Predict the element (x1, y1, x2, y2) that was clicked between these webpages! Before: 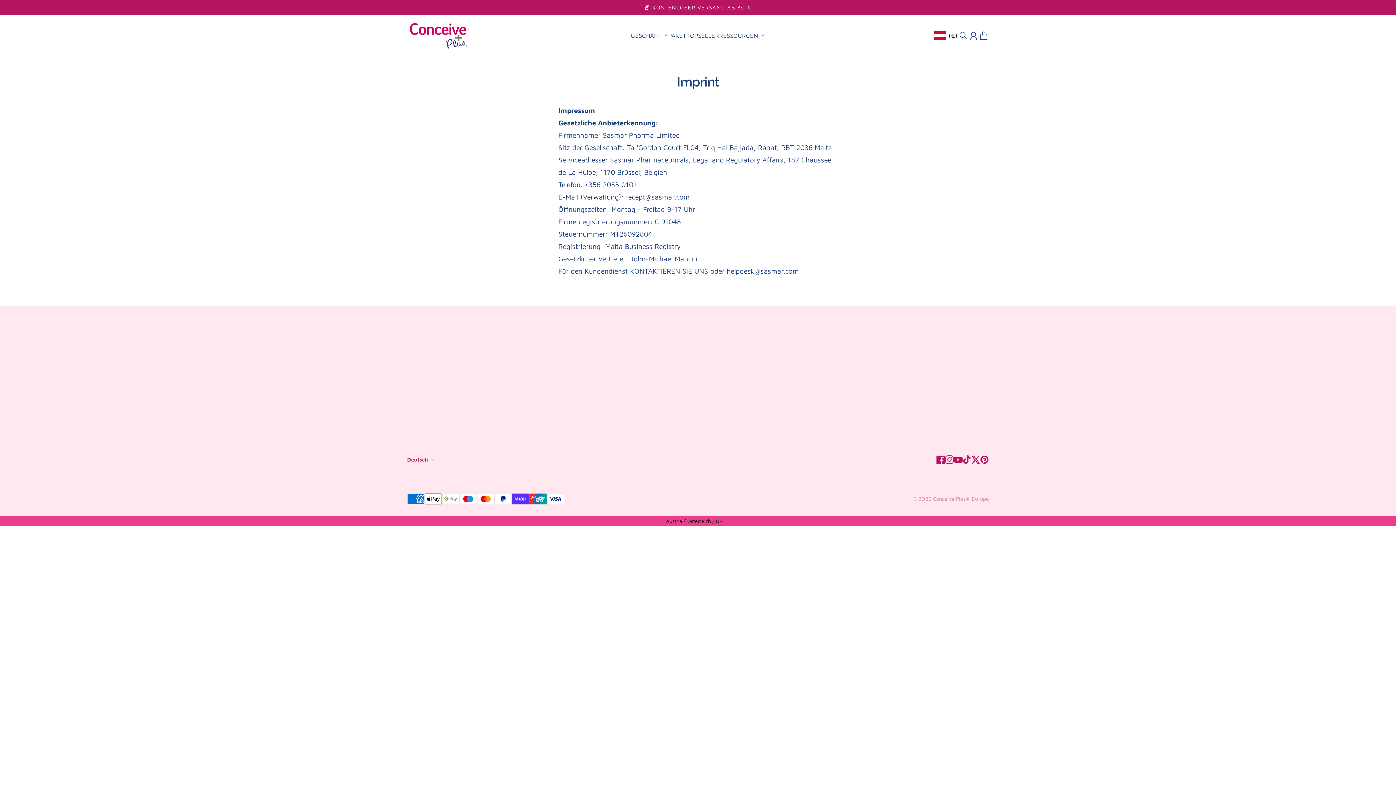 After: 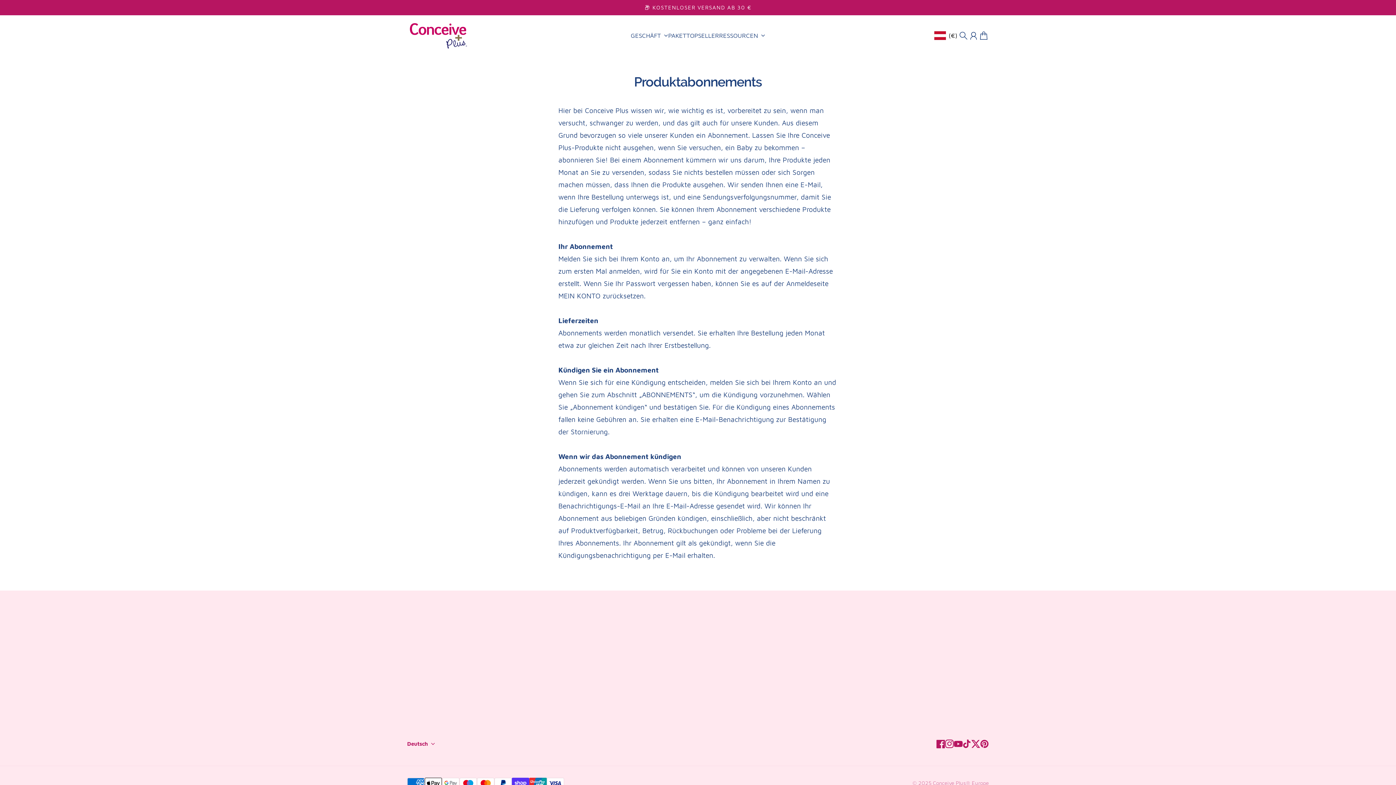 Action: label: PRODUKTABONNEMENTS bbox: (698, 408, 769, 417)